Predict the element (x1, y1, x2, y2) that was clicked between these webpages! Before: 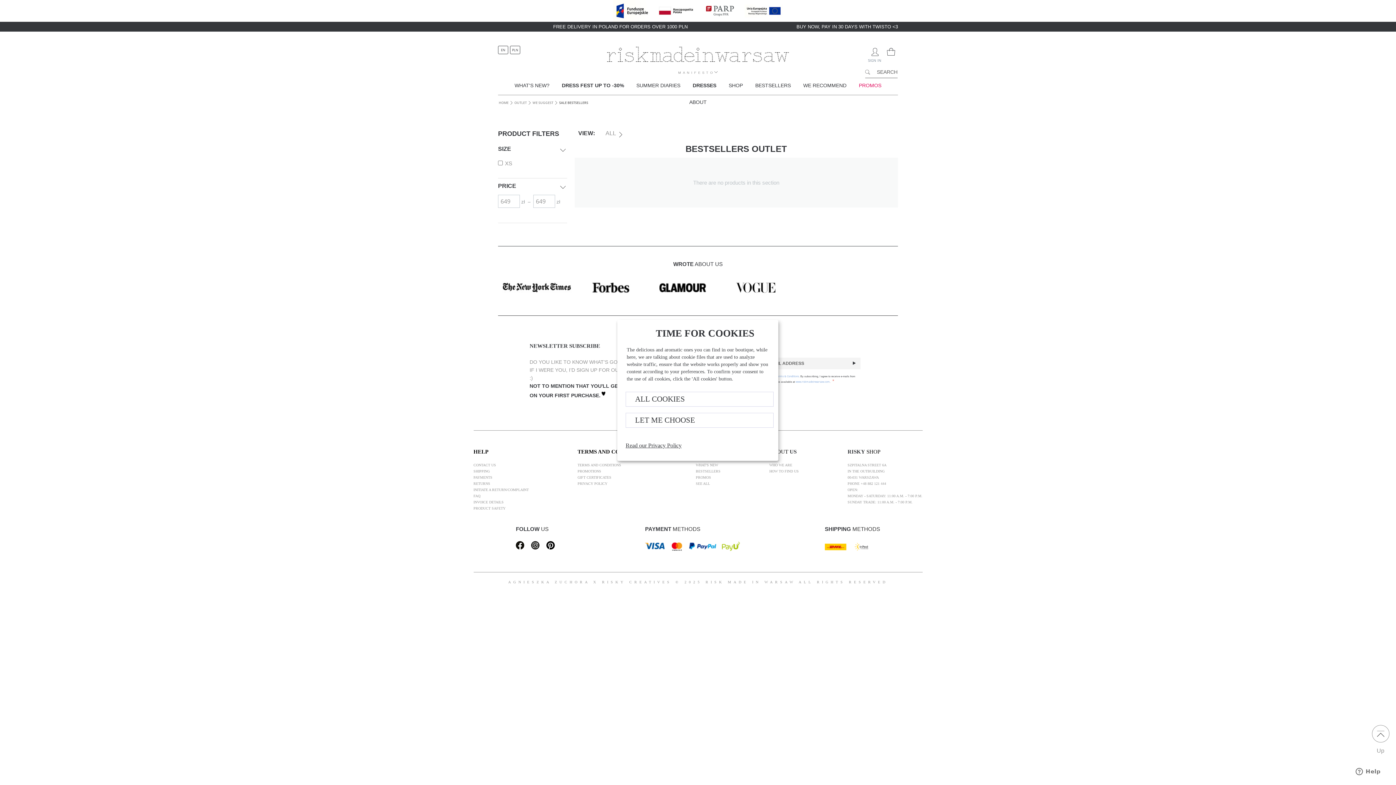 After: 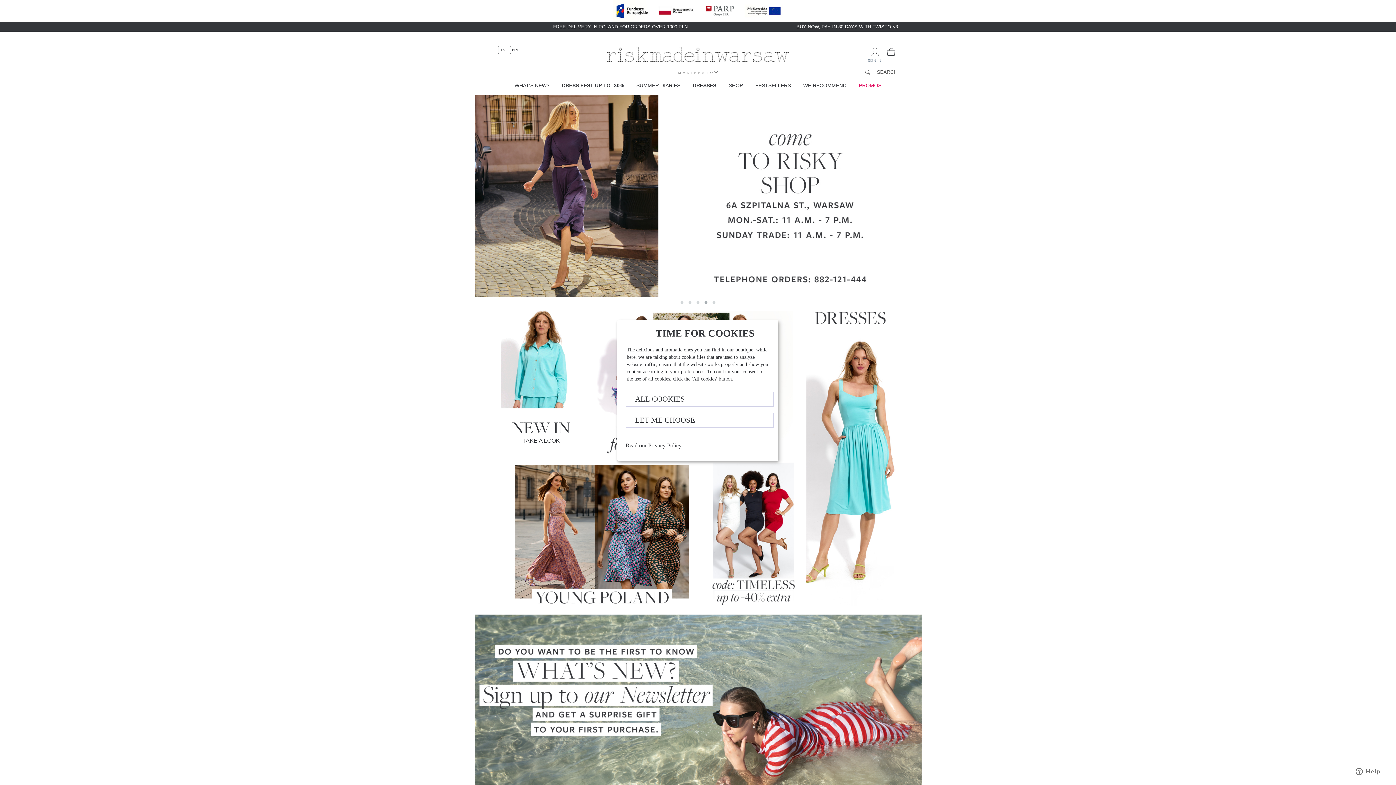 Action: bbox: (498, 99, 509, 105) label: HOME